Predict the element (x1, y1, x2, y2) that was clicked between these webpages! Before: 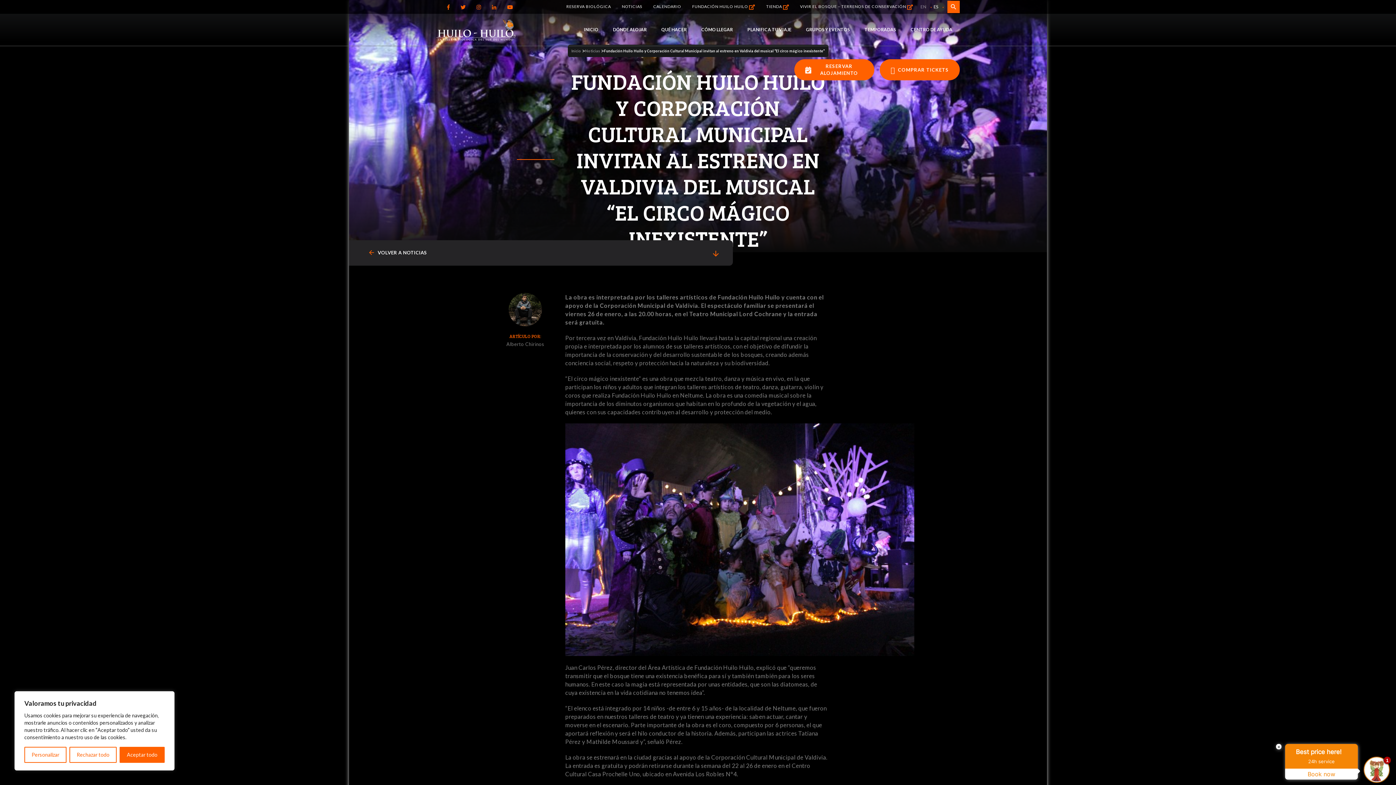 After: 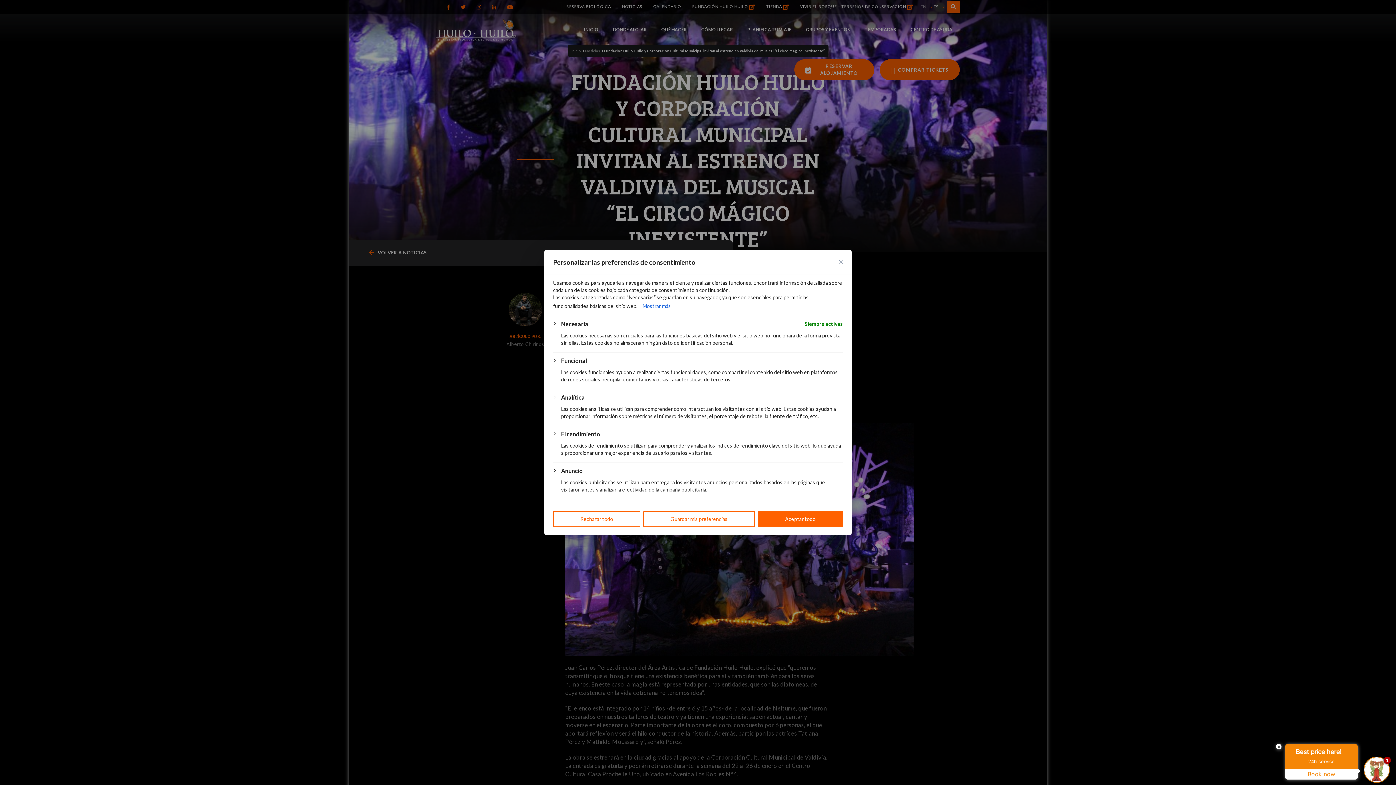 Action: label: Personalizar bbox: (24, 747, 66, 763)